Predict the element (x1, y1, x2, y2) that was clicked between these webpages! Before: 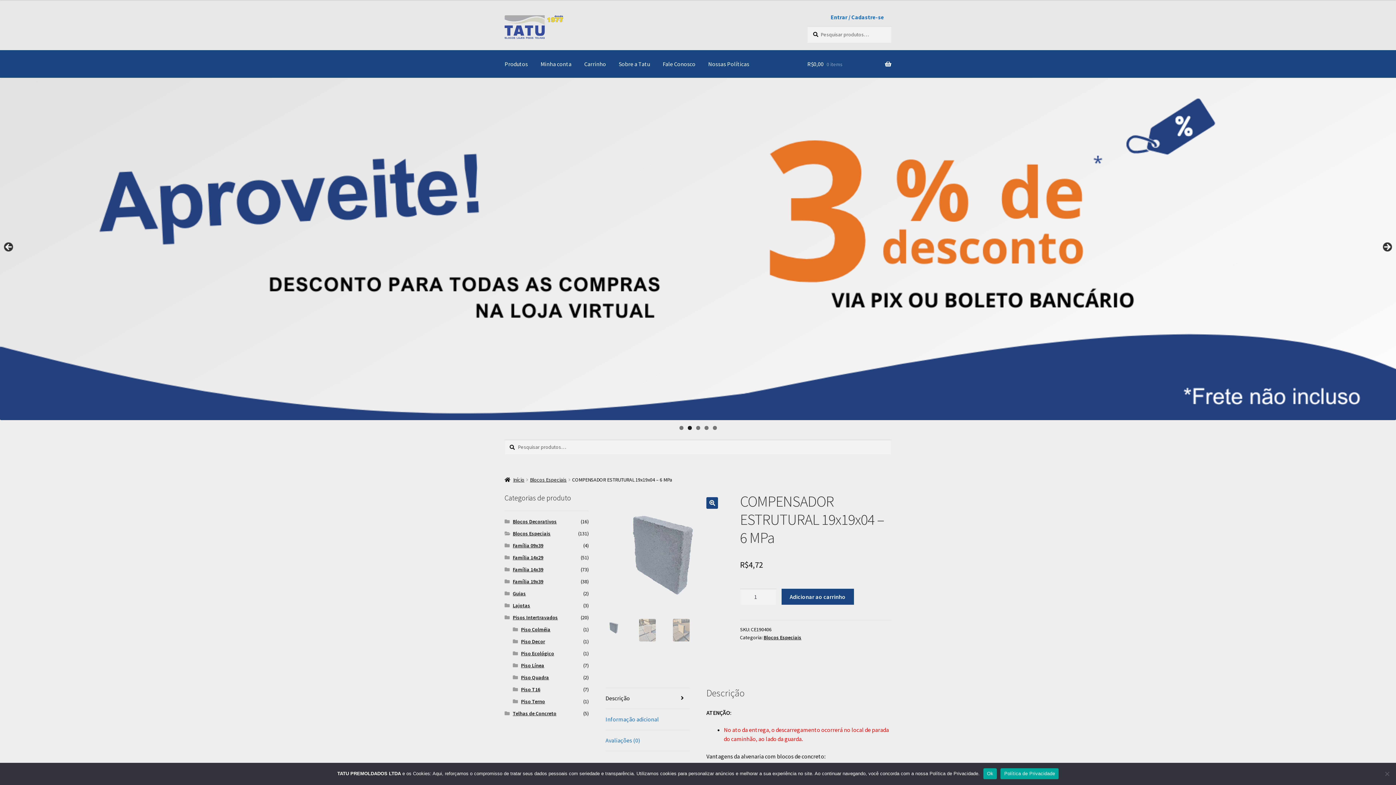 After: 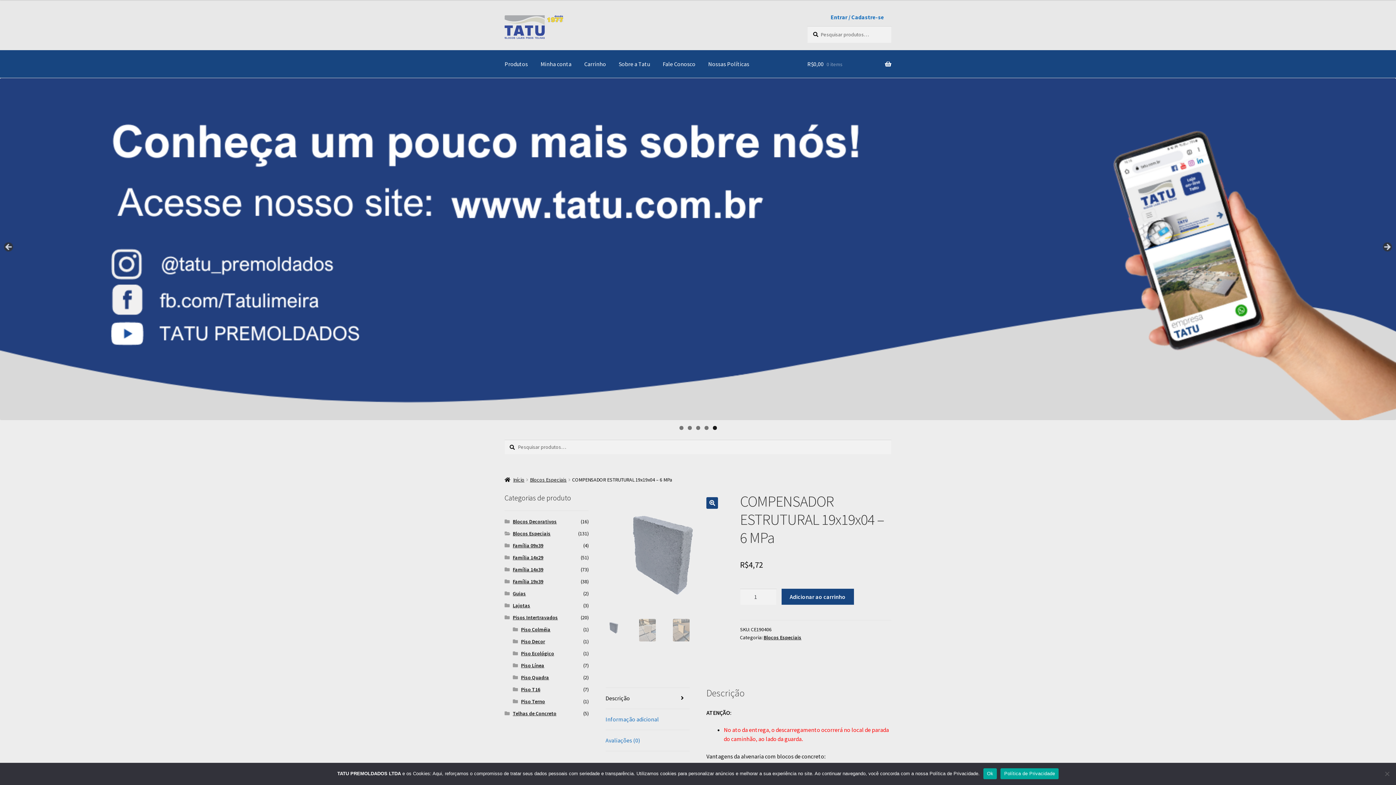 Action: bbox: (712, 426, 716, 430) label: 5